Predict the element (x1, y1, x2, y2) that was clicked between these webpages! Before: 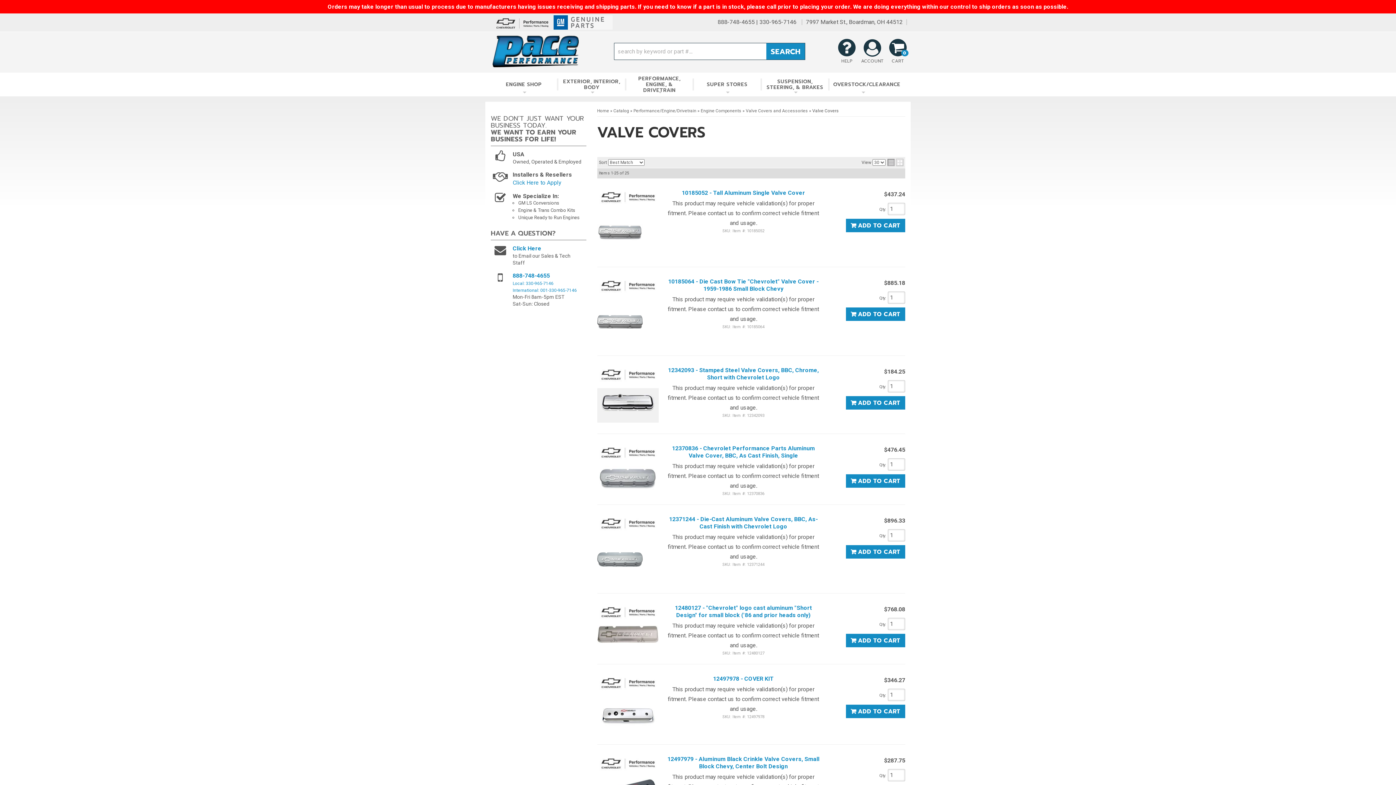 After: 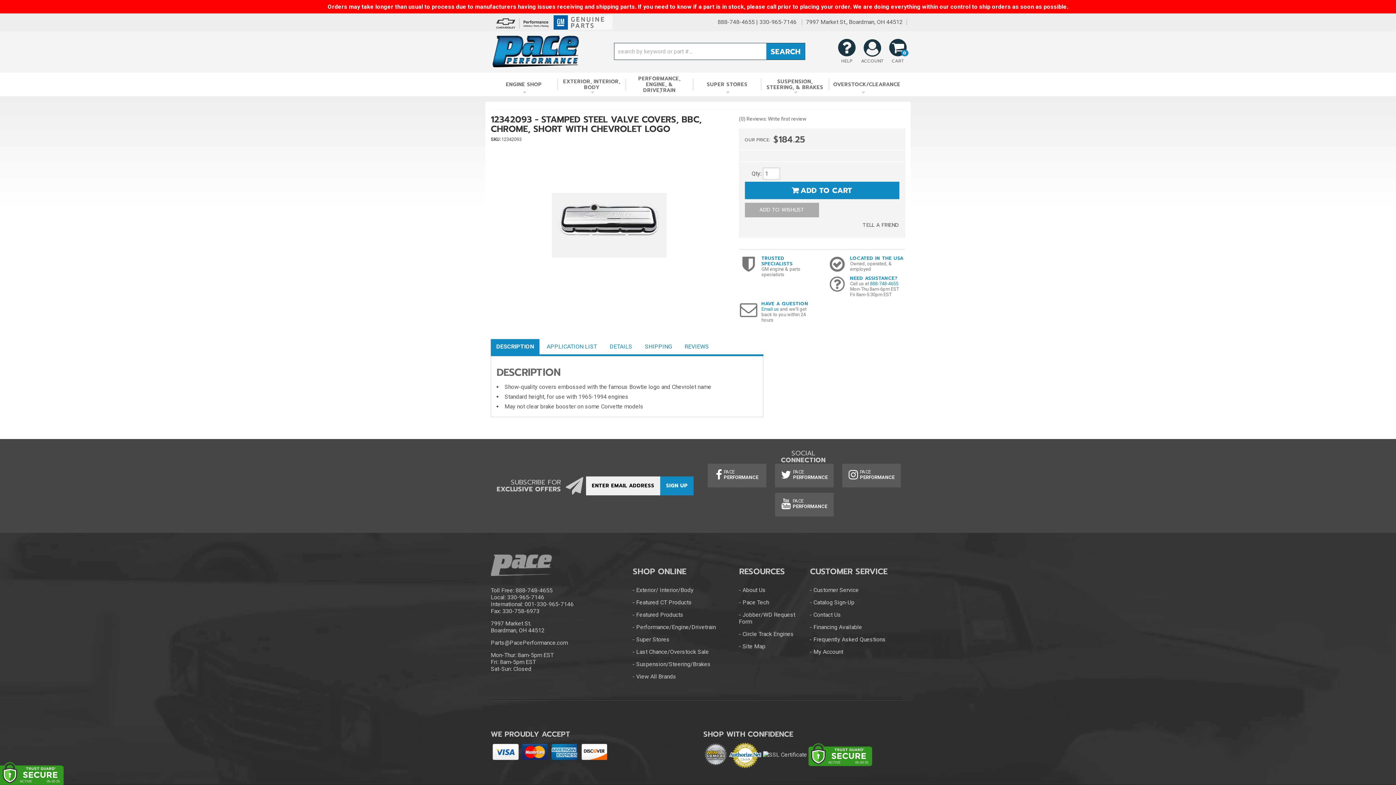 Action: bbox: (665, 367, 822, 381) label: 12342093 - Stamped Steel Valve Covers, BBC, Chrome, Short with Chevrolet Logo